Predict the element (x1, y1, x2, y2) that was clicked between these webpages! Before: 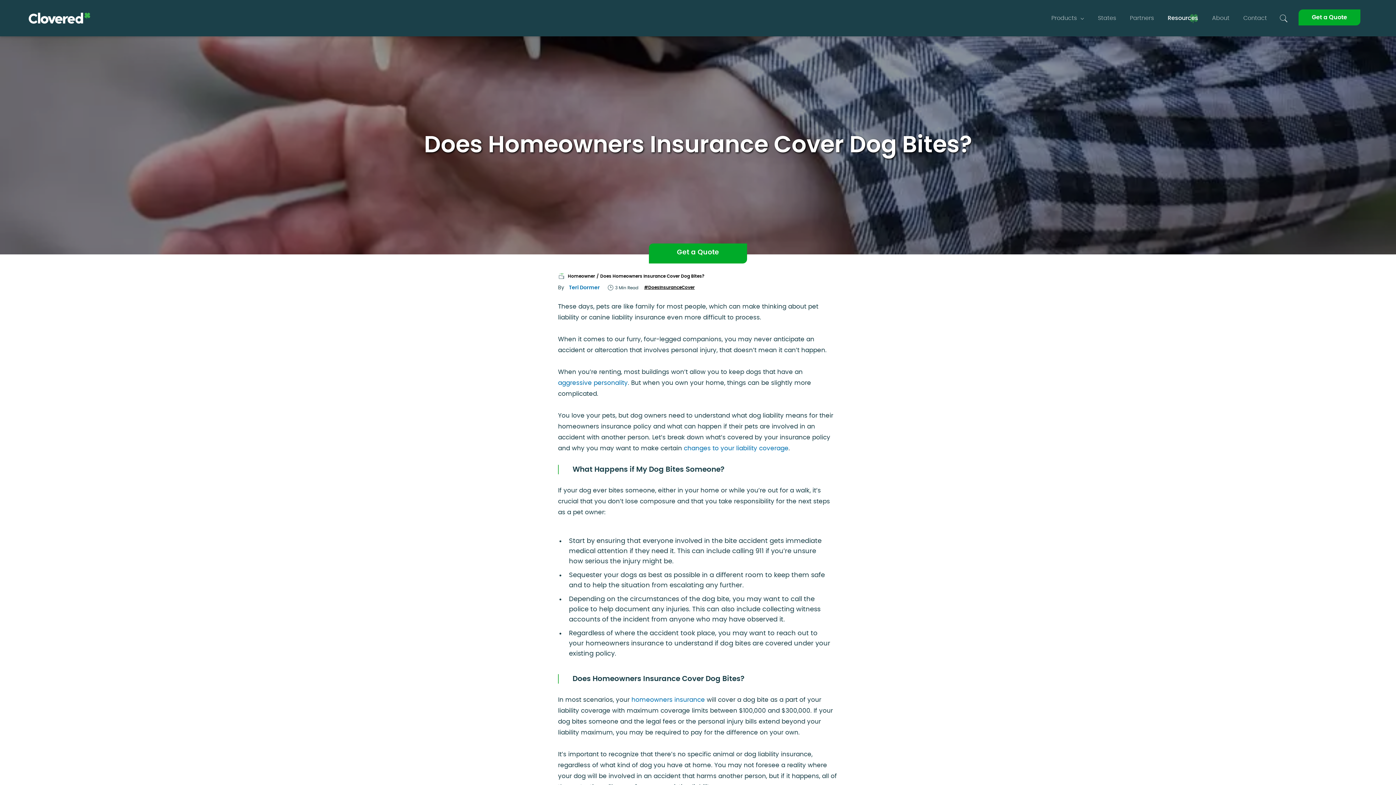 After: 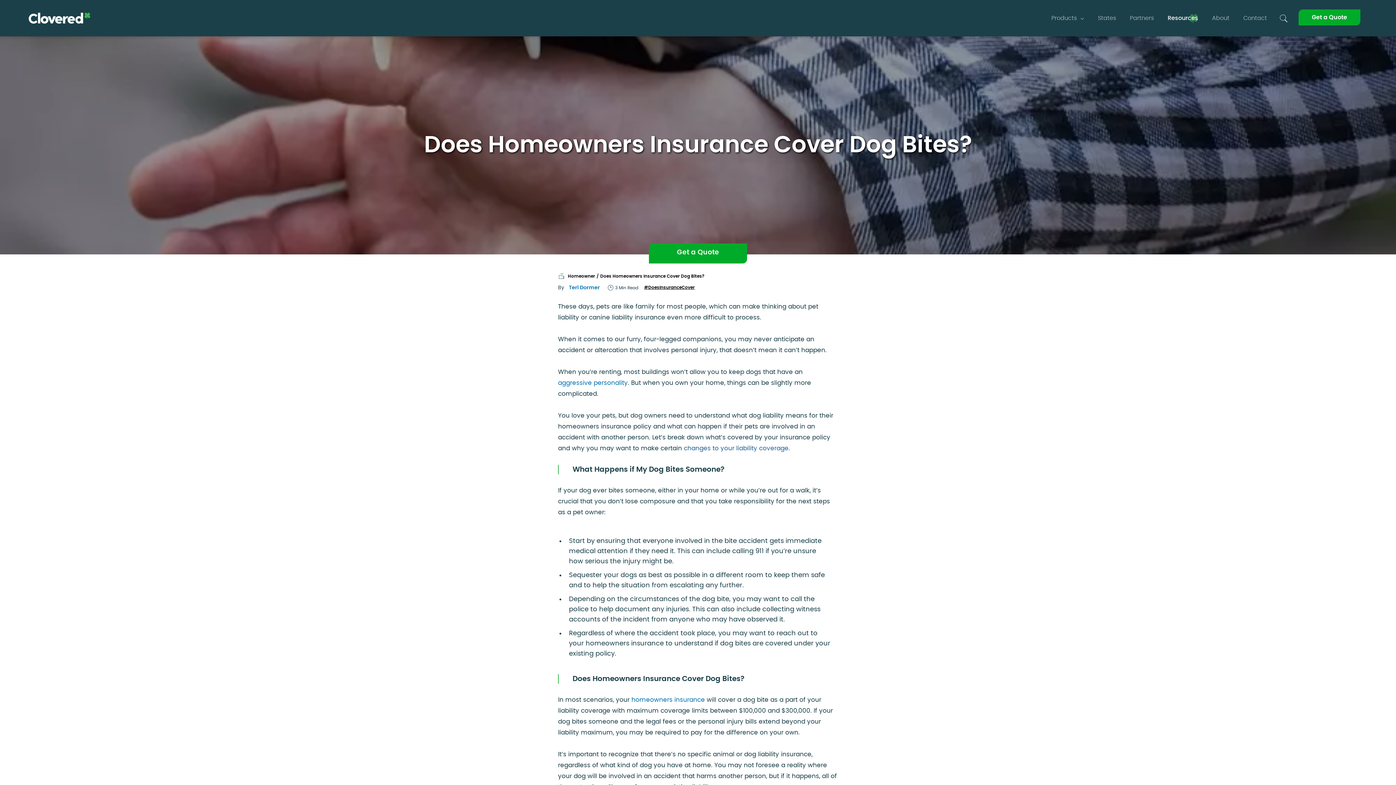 Action: label: changes to your liability coverage bbox: (684, 445, 788, 451)